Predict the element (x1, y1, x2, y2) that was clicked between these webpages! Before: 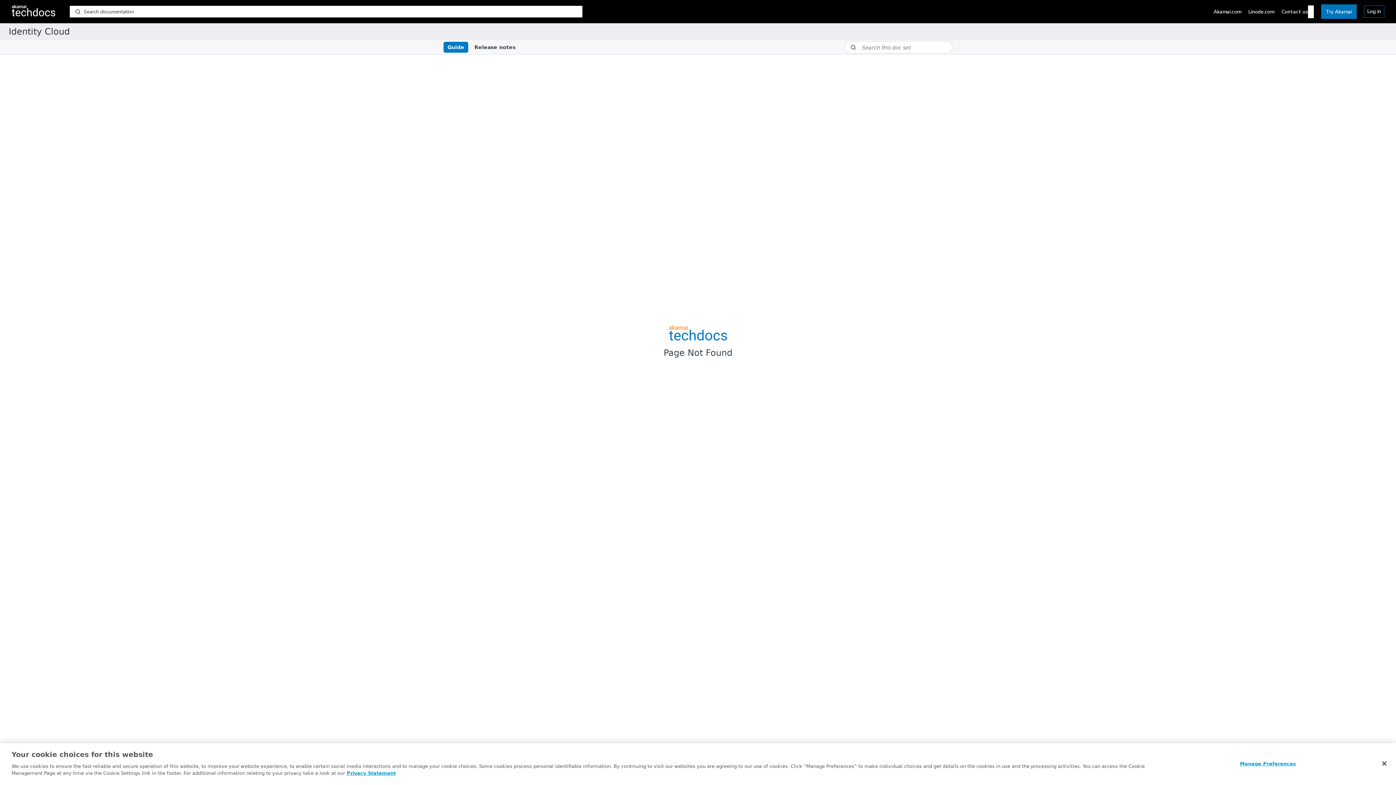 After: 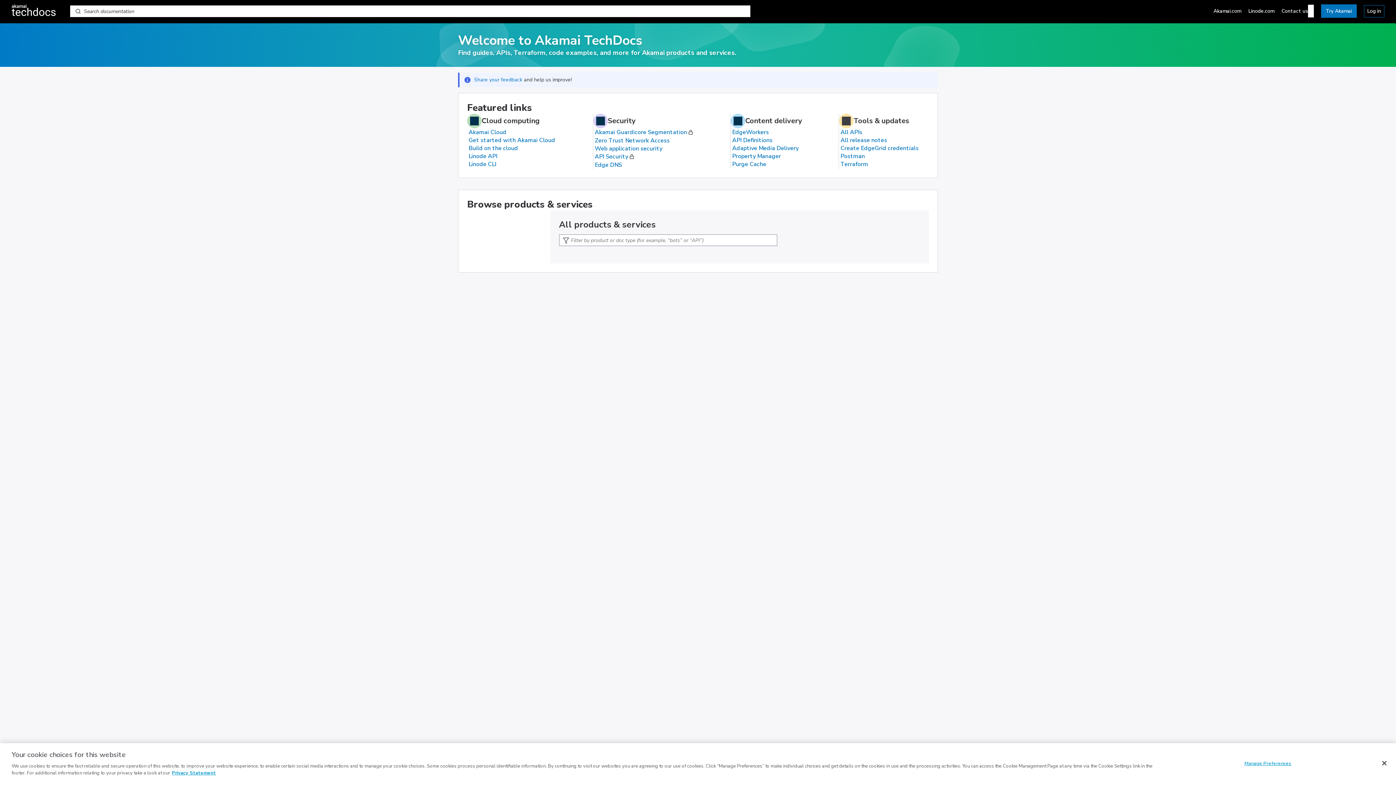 Action: bbox: (11, 4, 69, 18)